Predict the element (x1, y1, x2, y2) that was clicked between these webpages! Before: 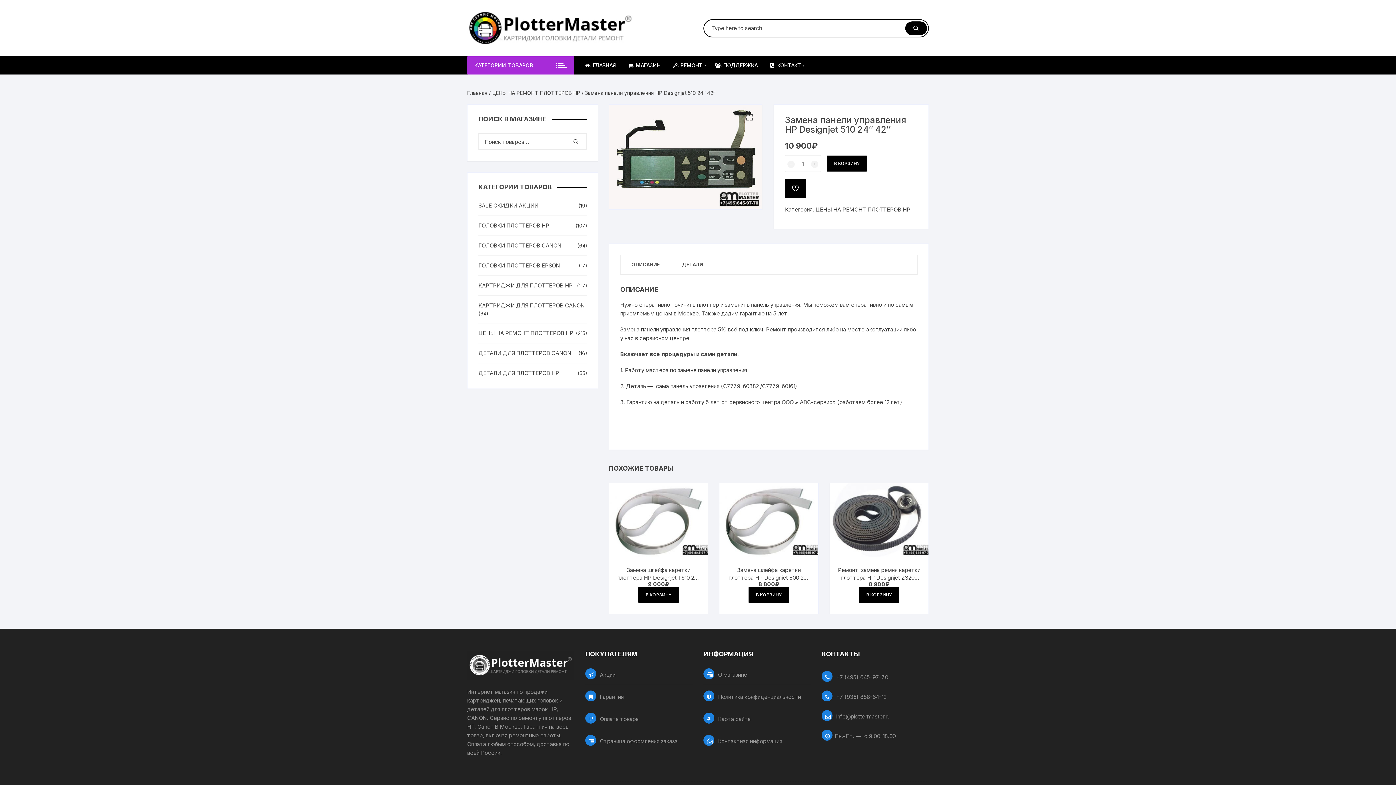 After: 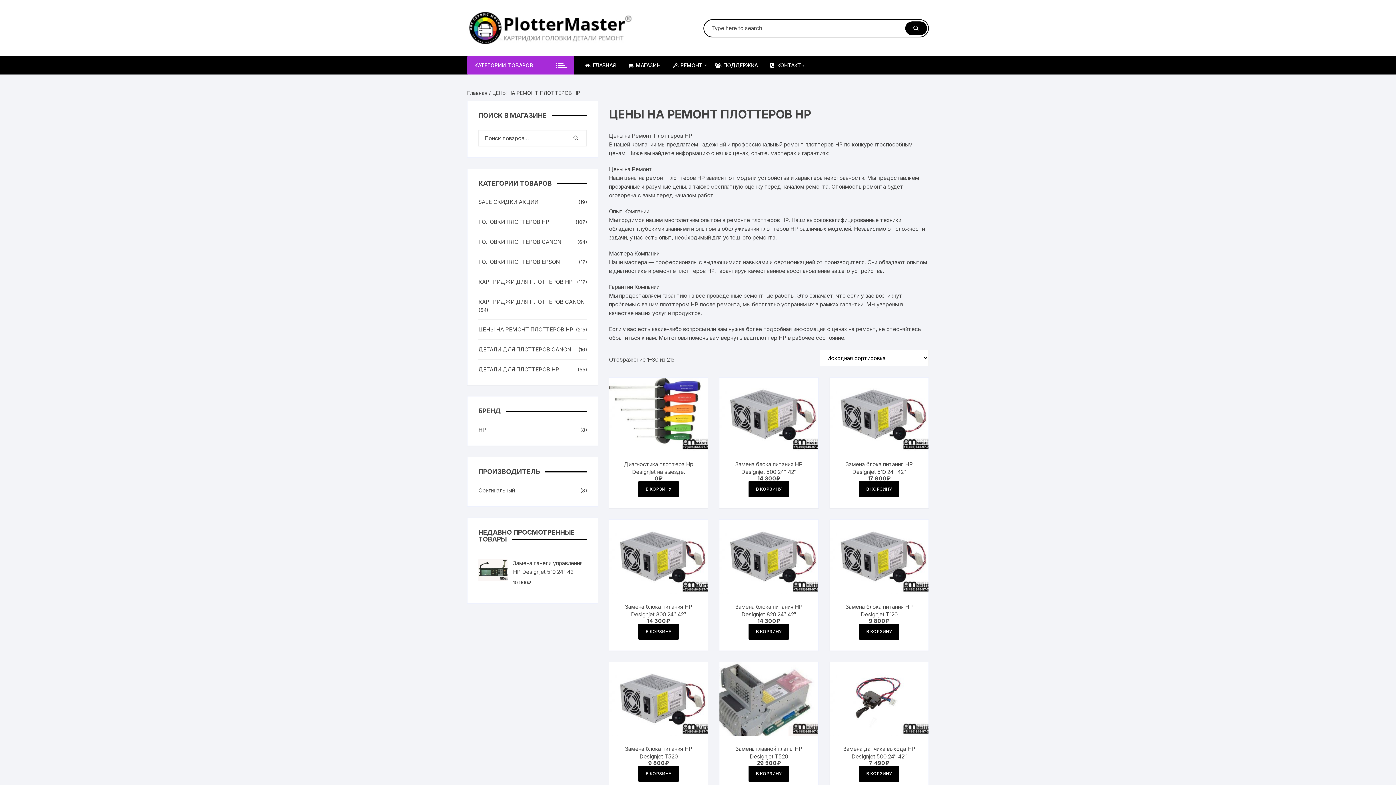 Action: bbox: (815, 206, 910, 213) label: ЦЕНЫ НА РЕМОНТ ПЛОТТЕРОВ HP